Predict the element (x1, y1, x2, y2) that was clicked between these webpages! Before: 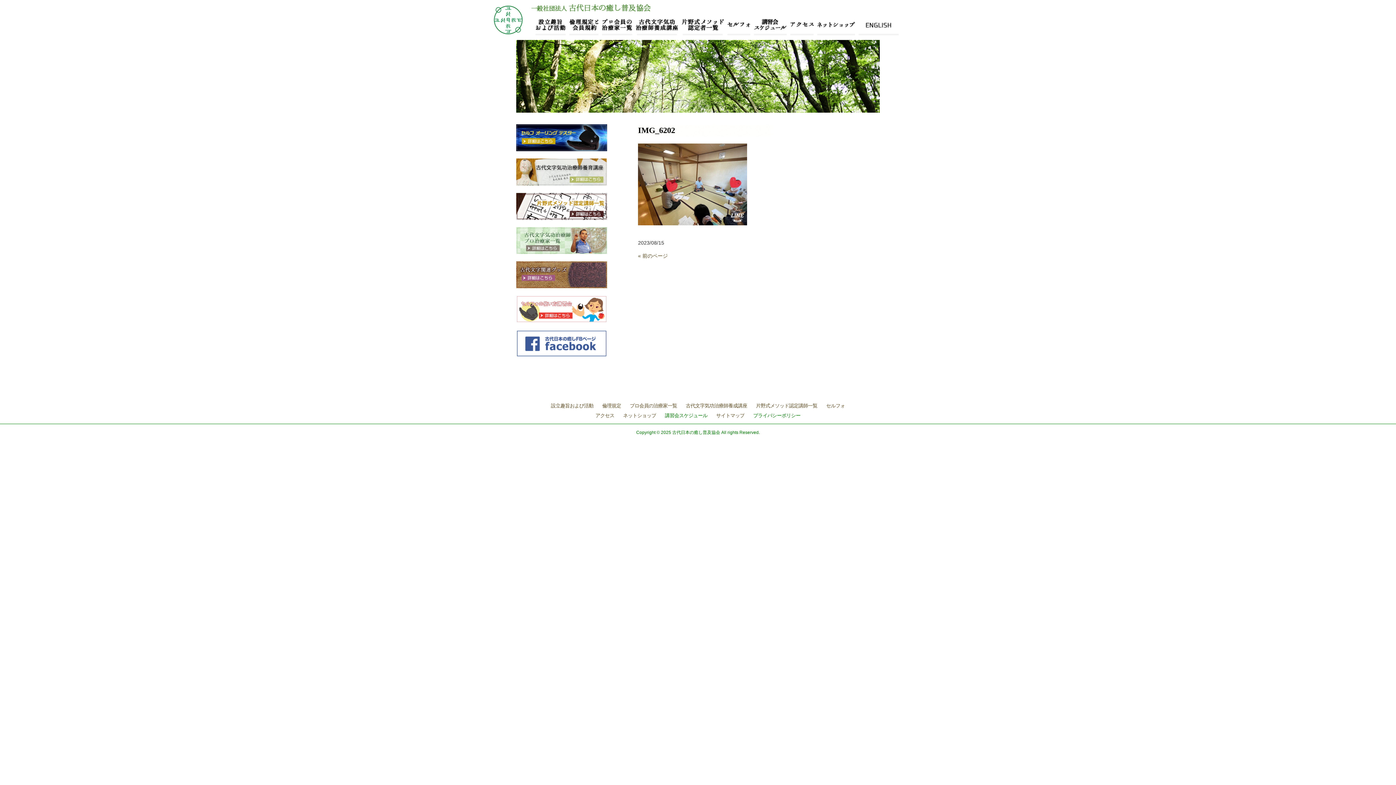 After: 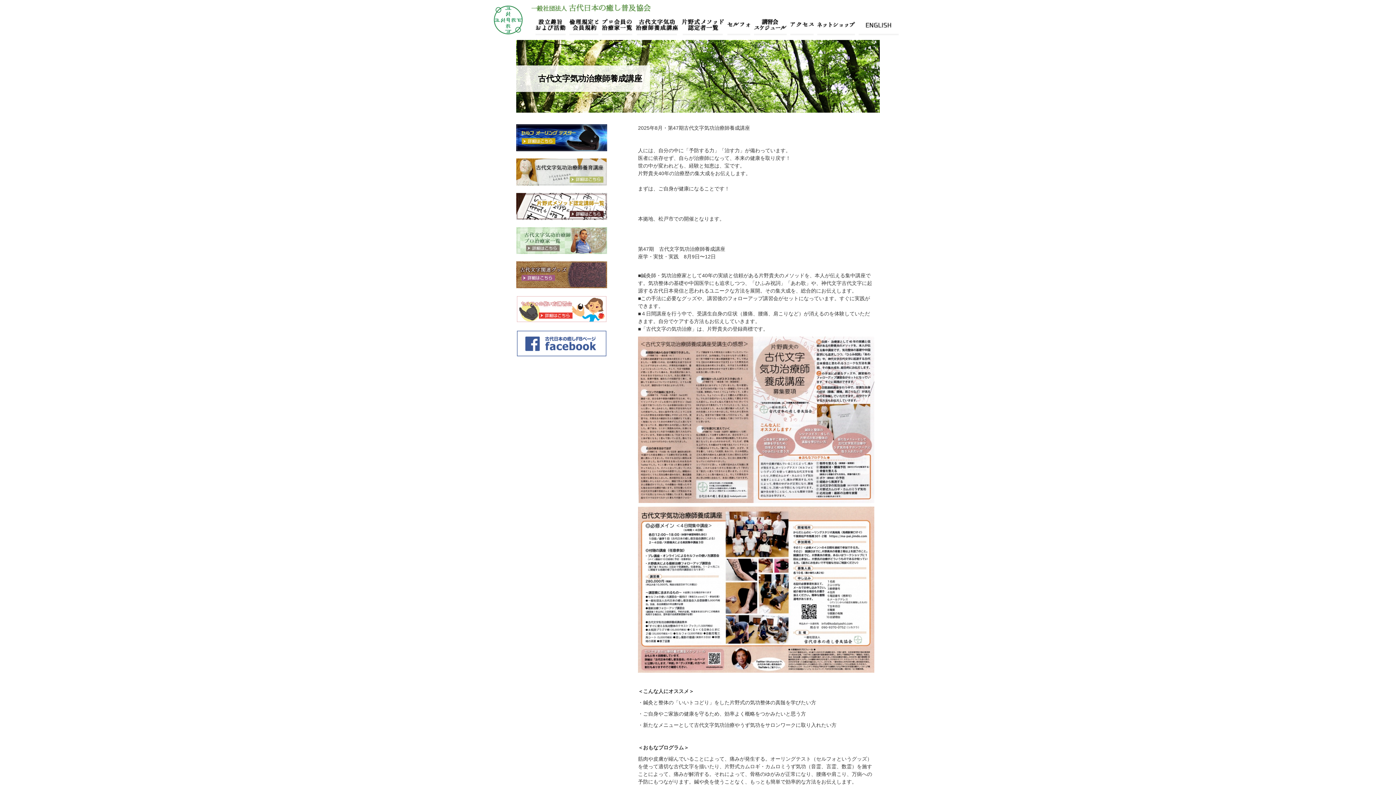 Action: bbox: (516, 158, 607, 185)